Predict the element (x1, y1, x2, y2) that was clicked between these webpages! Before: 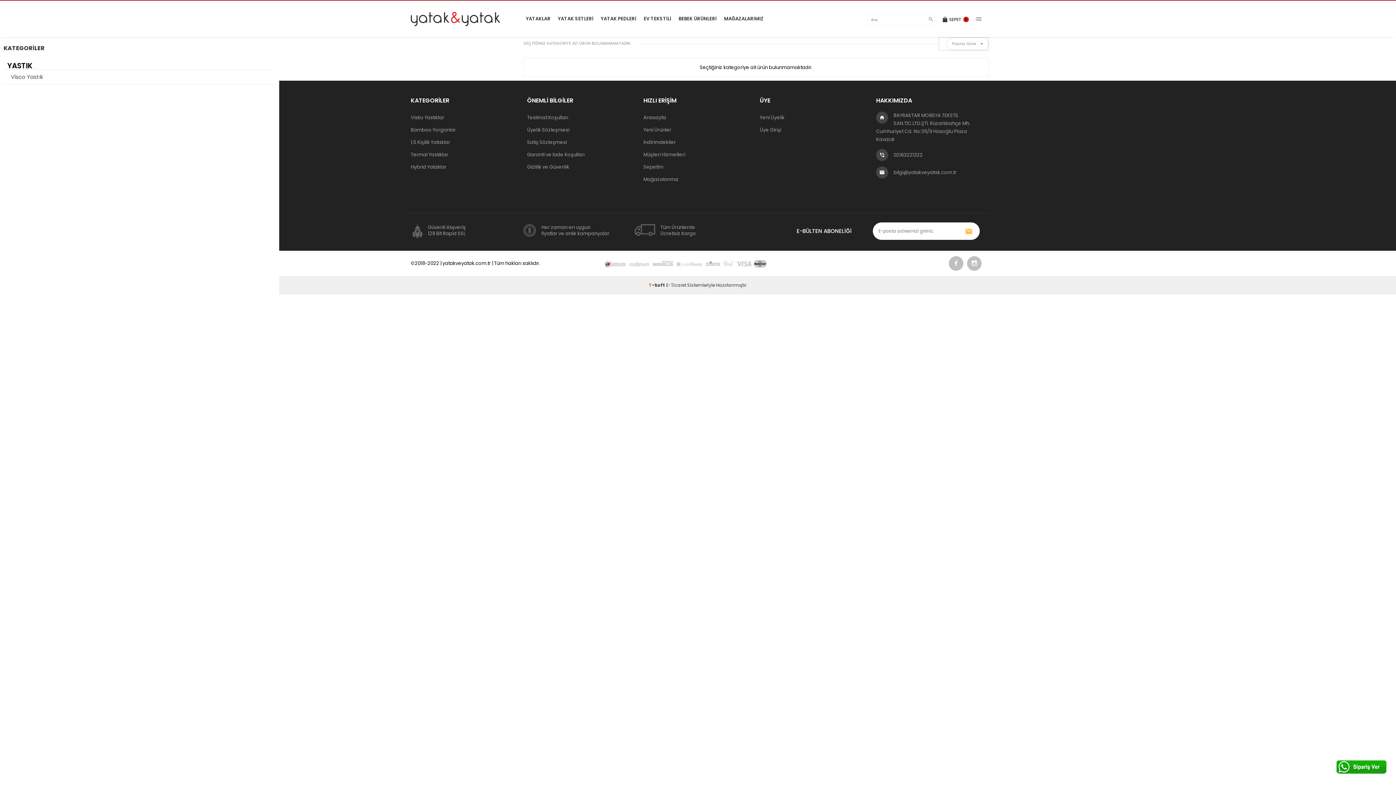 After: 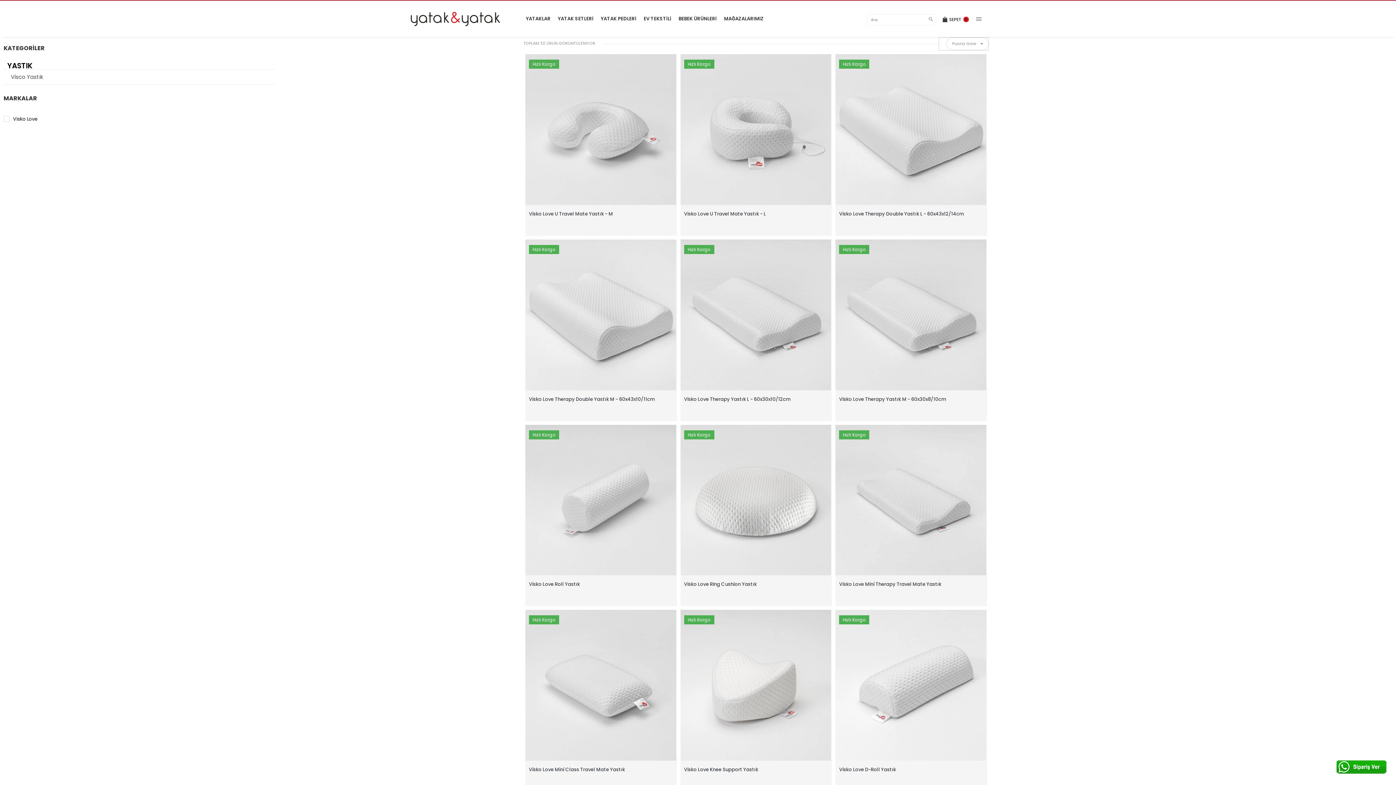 Action: bbox: (3, 62, 275, 69) label: YASTIK